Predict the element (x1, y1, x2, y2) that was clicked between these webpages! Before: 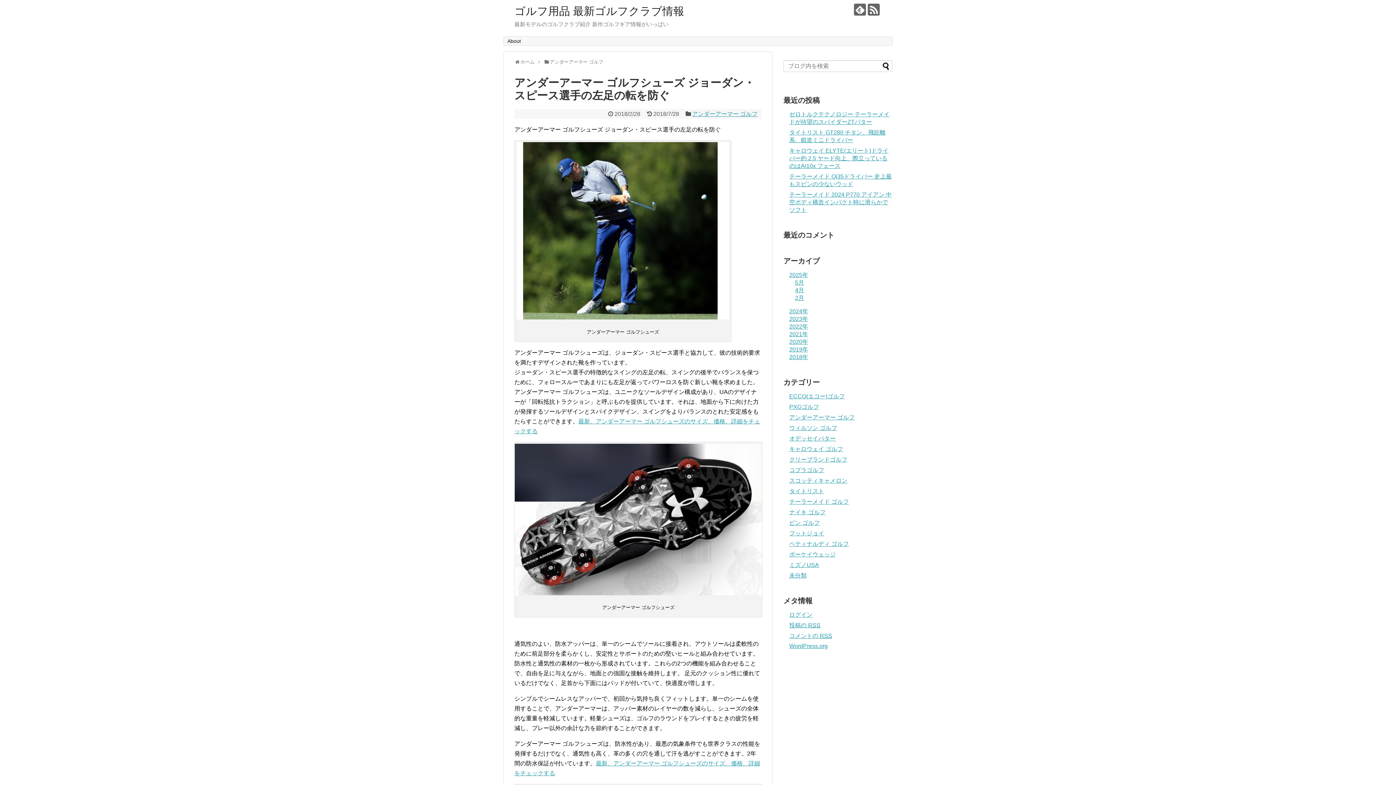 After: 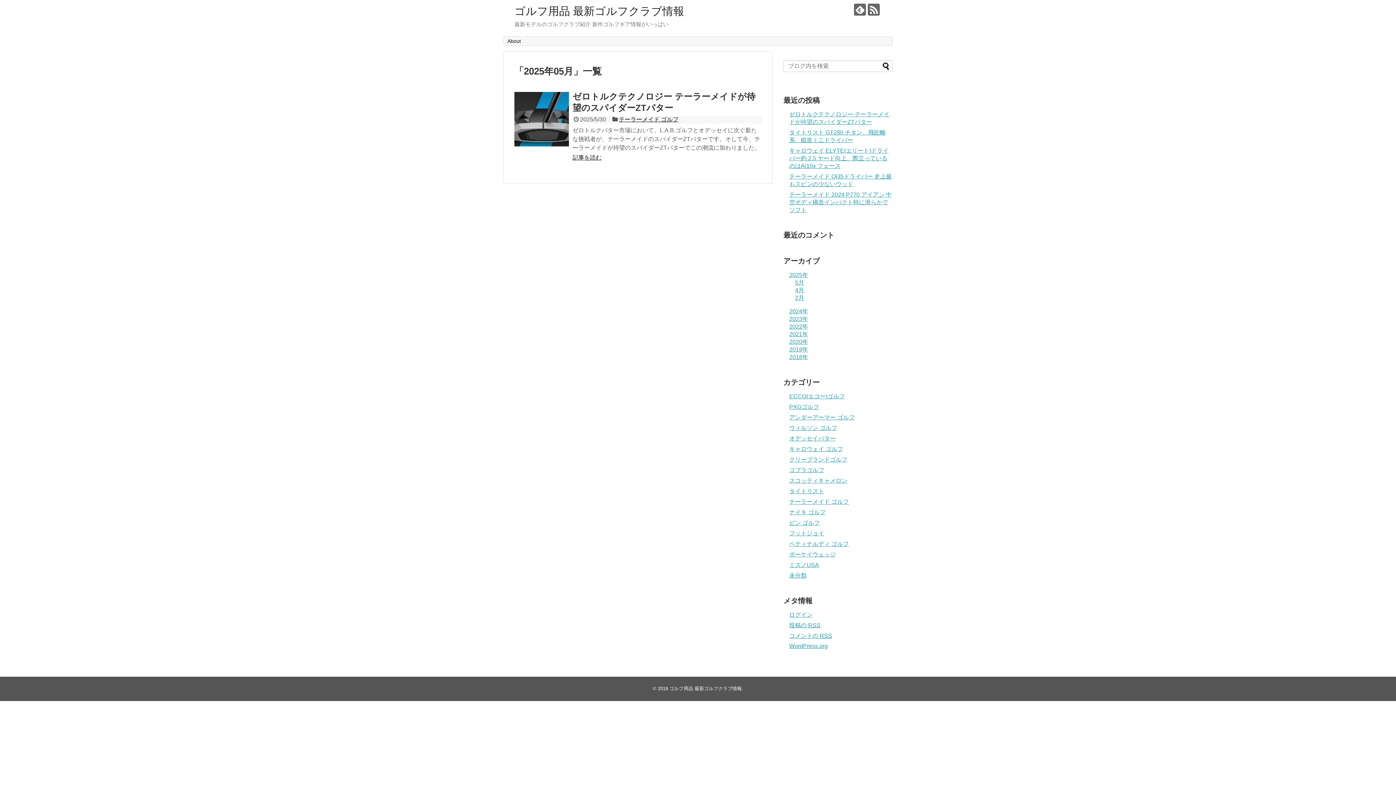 Action: label: 5月 bbox: (795, 279, 804, 285)